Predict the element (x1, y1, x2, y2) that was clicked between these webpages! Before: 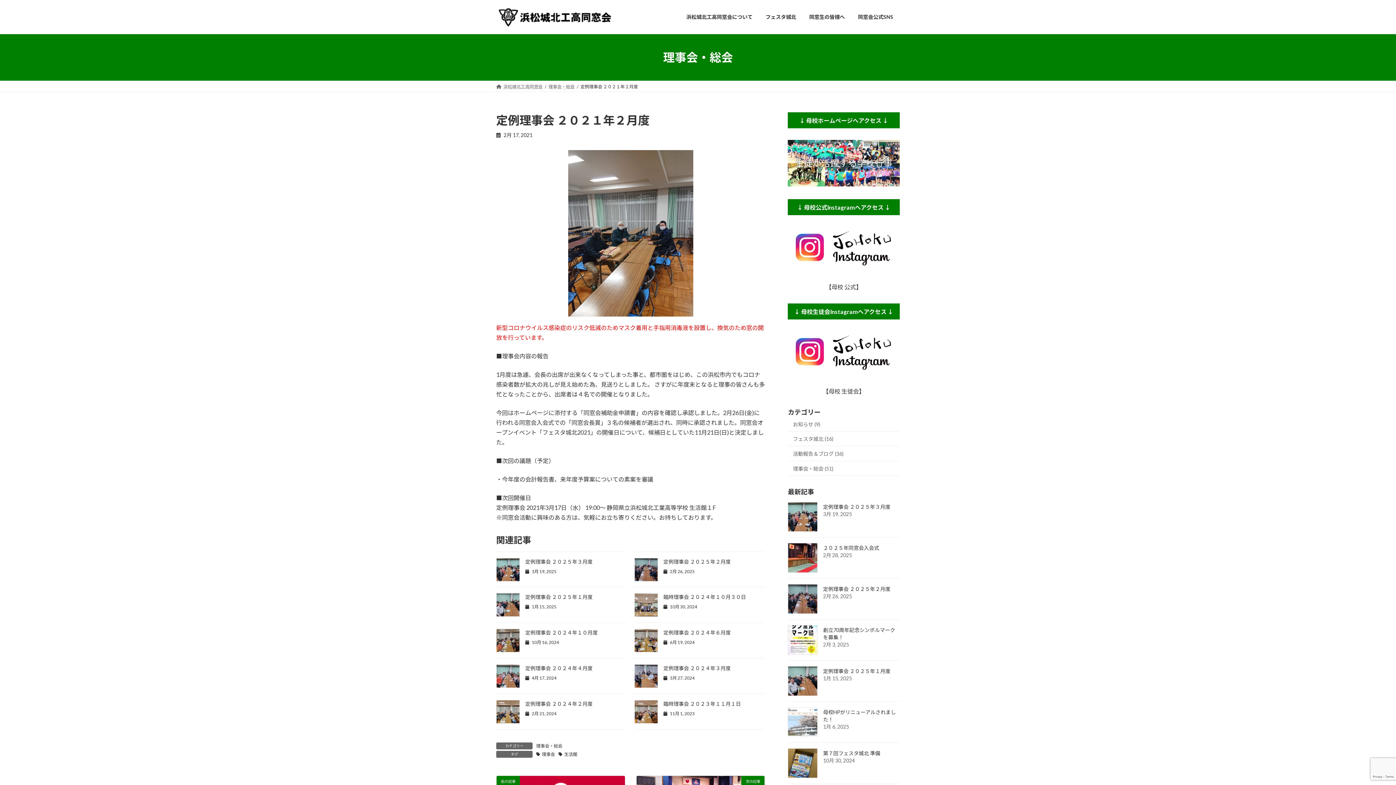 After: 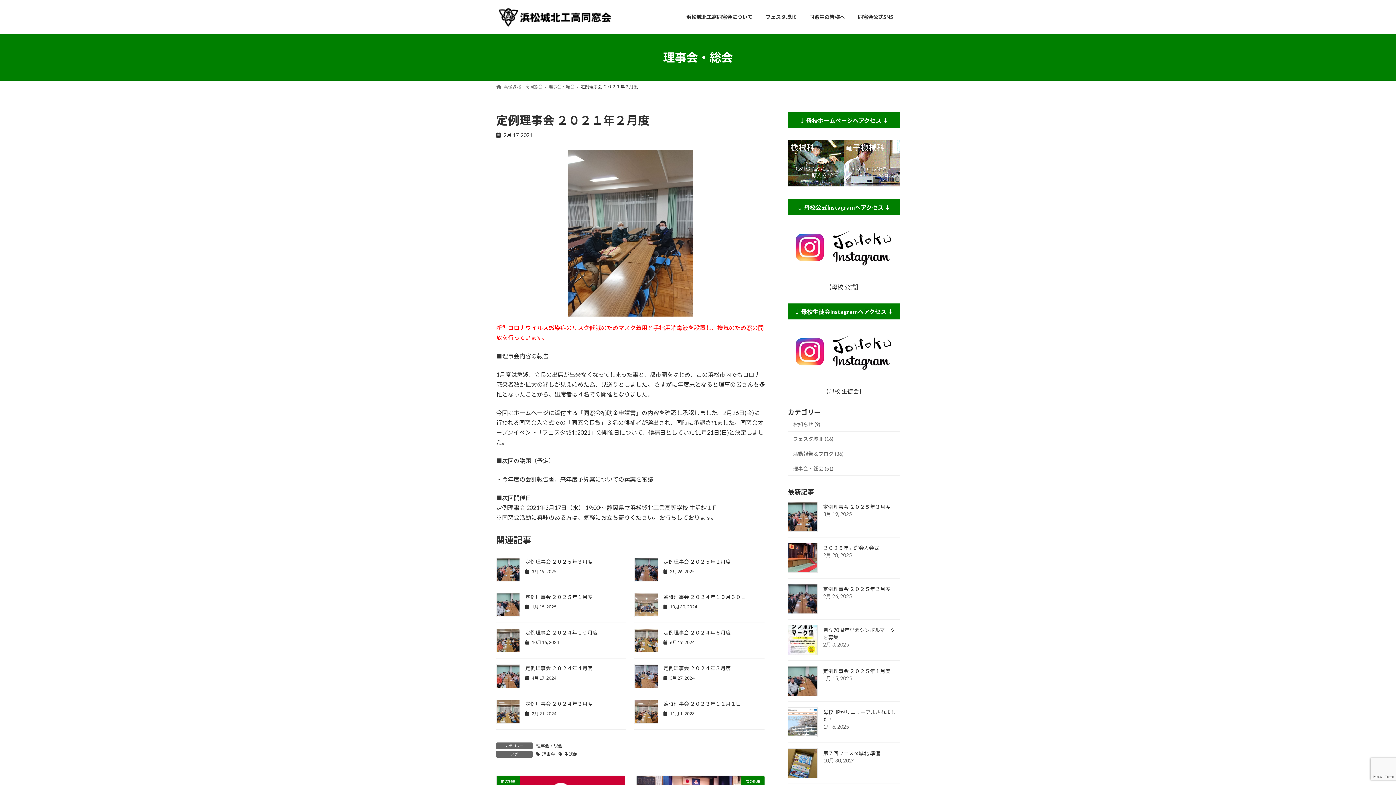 Action: bbox: (788, 226, 900, 270)